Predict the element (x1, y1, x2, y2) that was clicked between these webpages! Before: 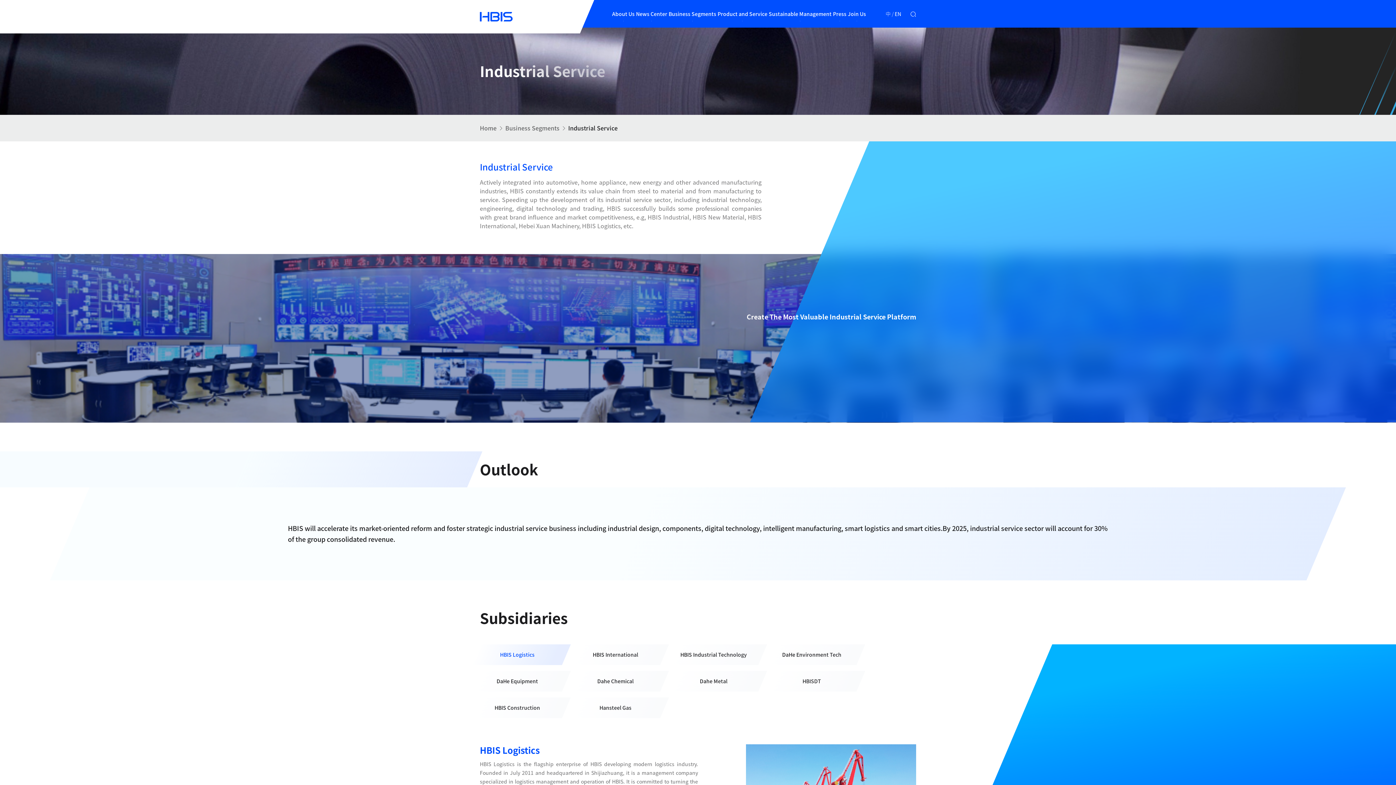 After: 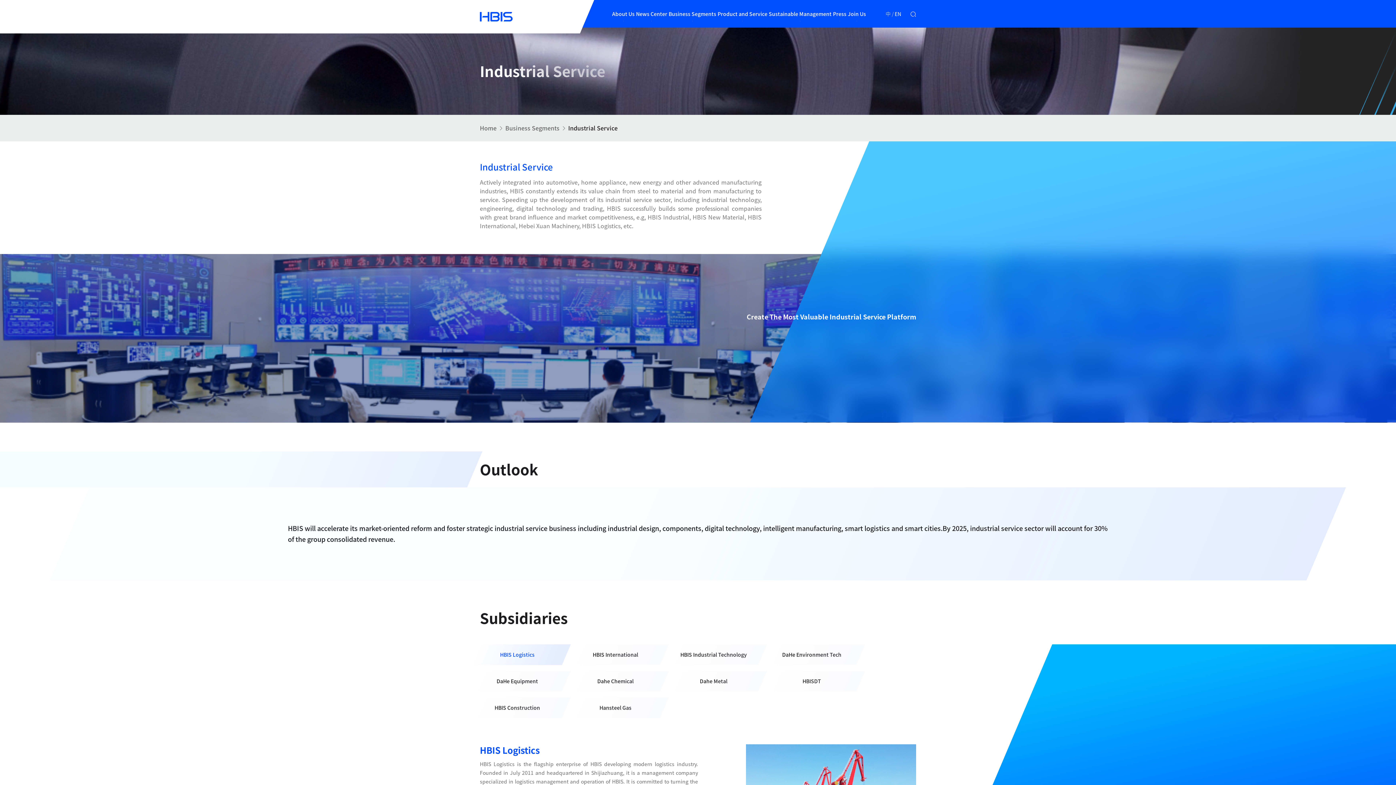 Action: bbox: (500, 651, 534, 658) label: HBIS Logistics